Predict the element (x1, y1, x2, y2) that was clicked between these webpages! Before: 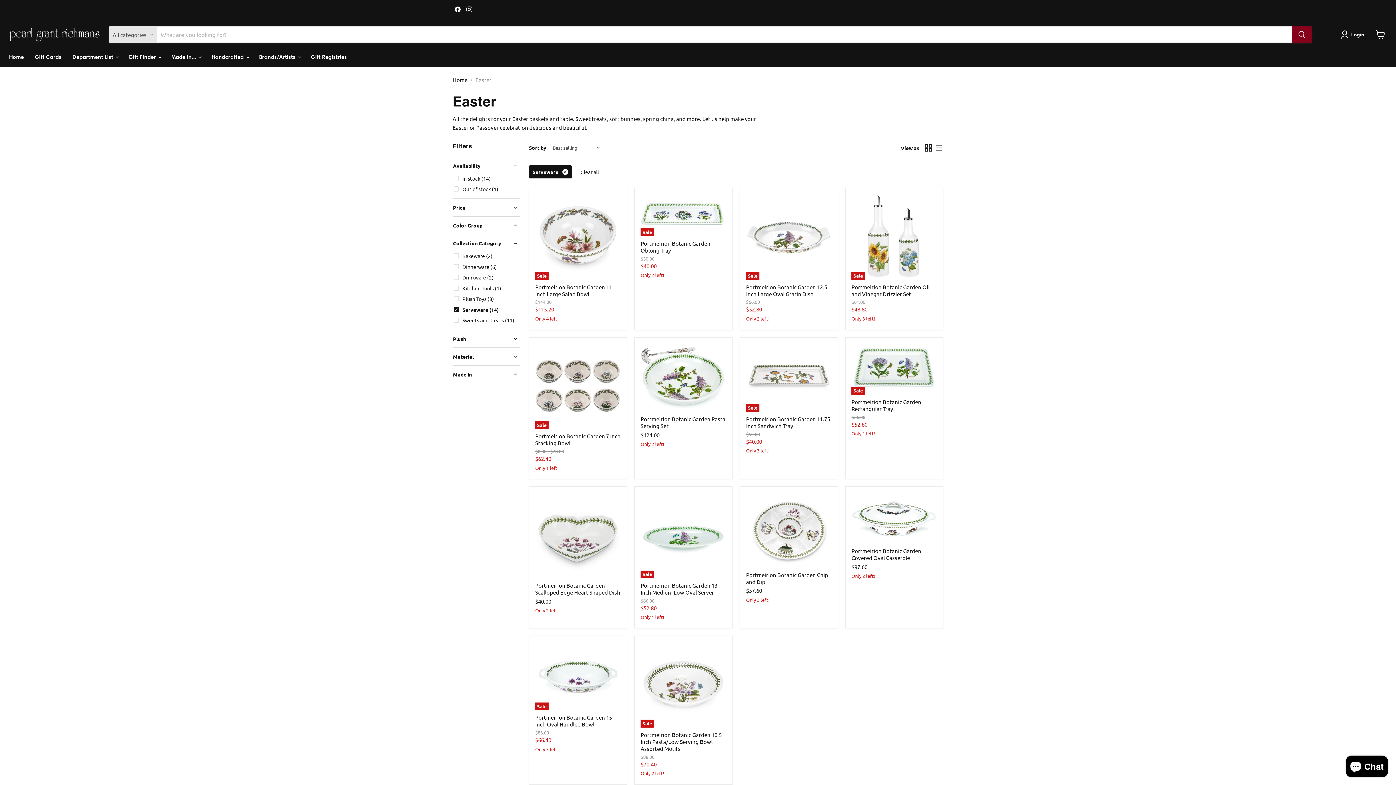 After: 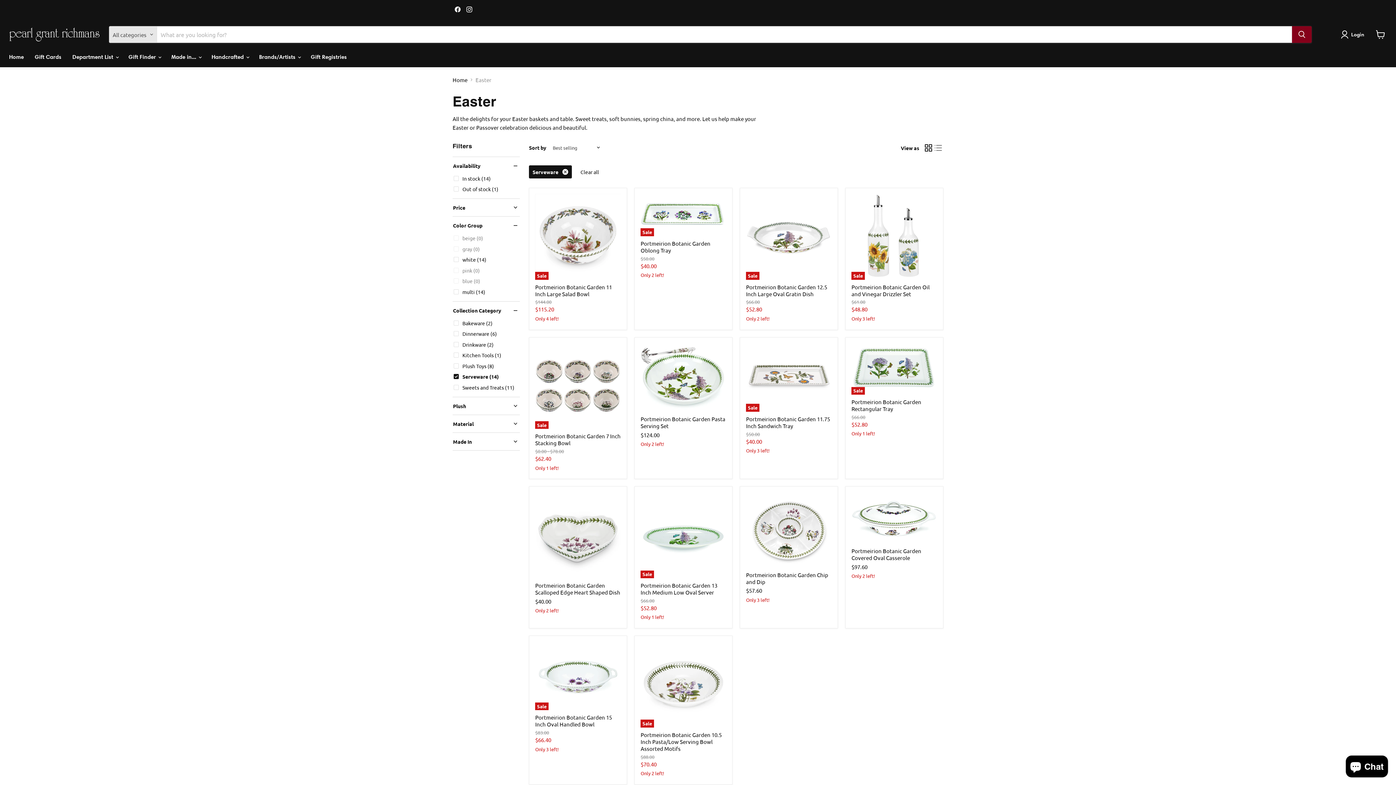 Action: bbox: (452, 222, 520, 228) label: Color Group